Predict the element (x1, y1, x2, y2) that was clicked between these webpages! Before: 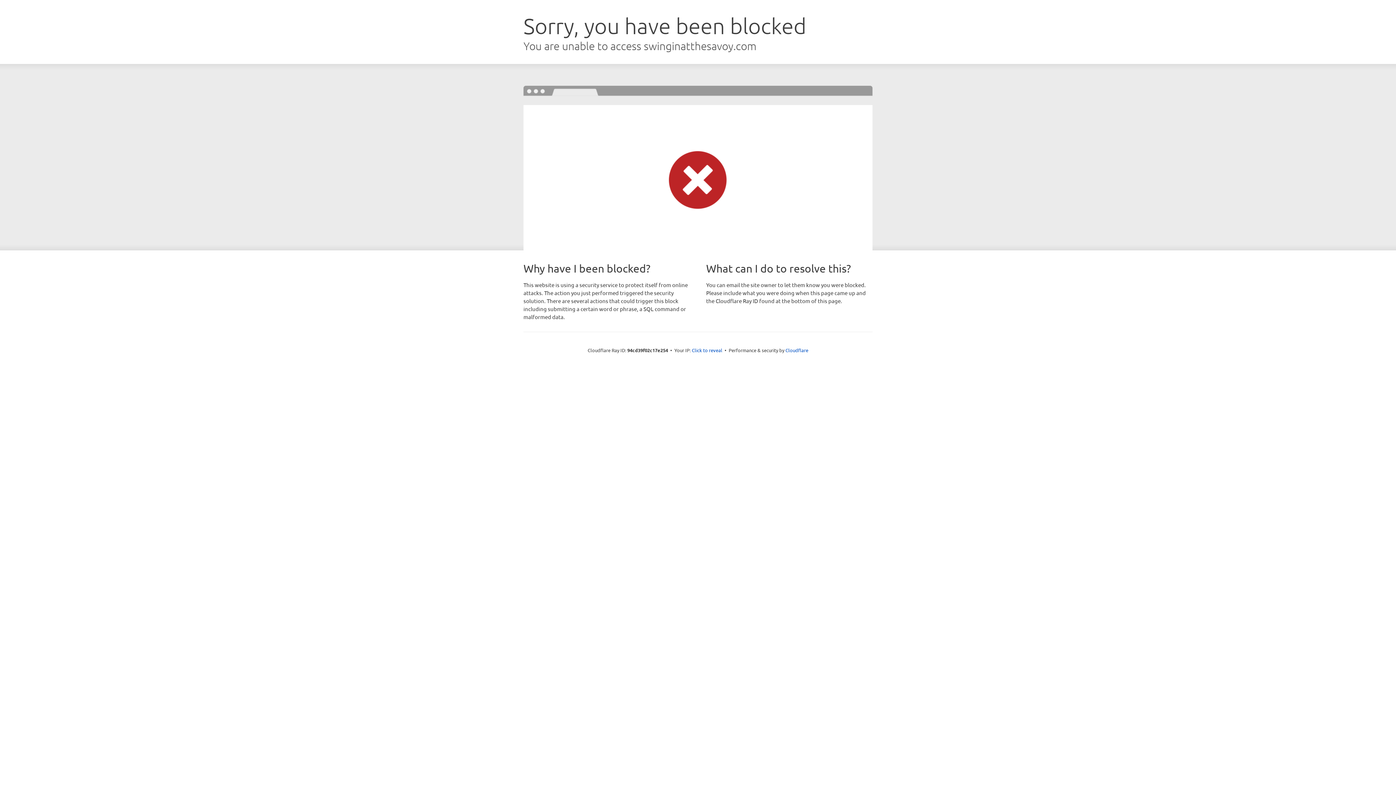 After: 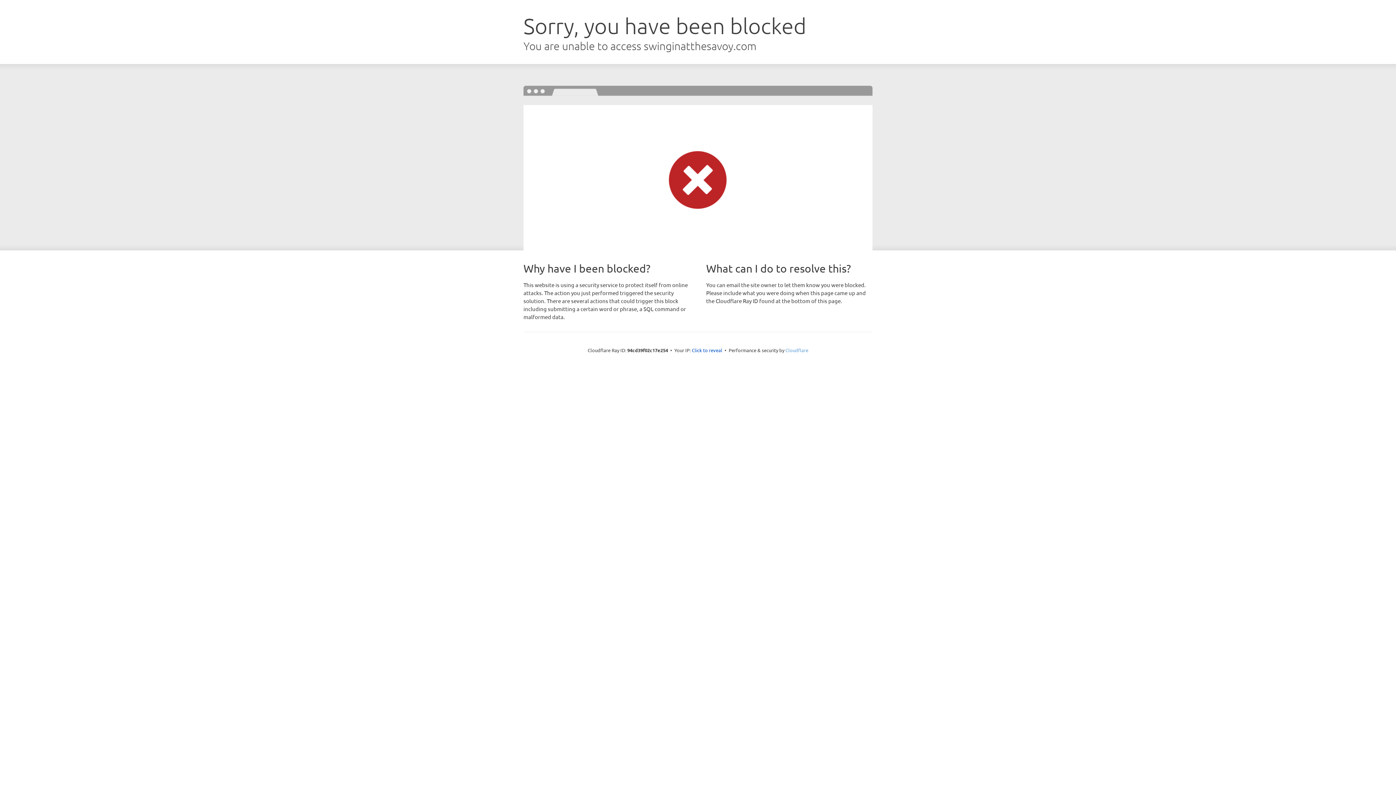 Action: bbox: (785, 347, 808, 353) label: Cloudflare